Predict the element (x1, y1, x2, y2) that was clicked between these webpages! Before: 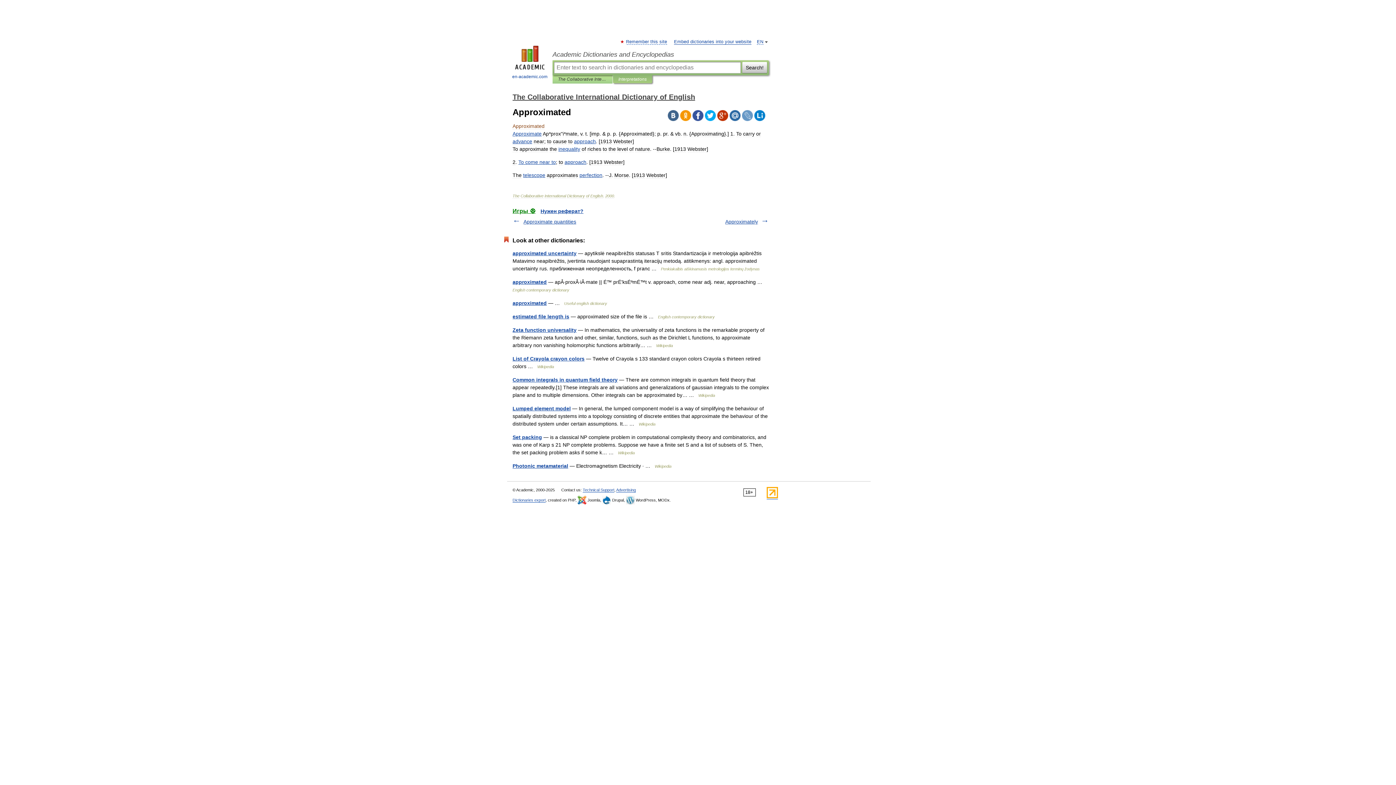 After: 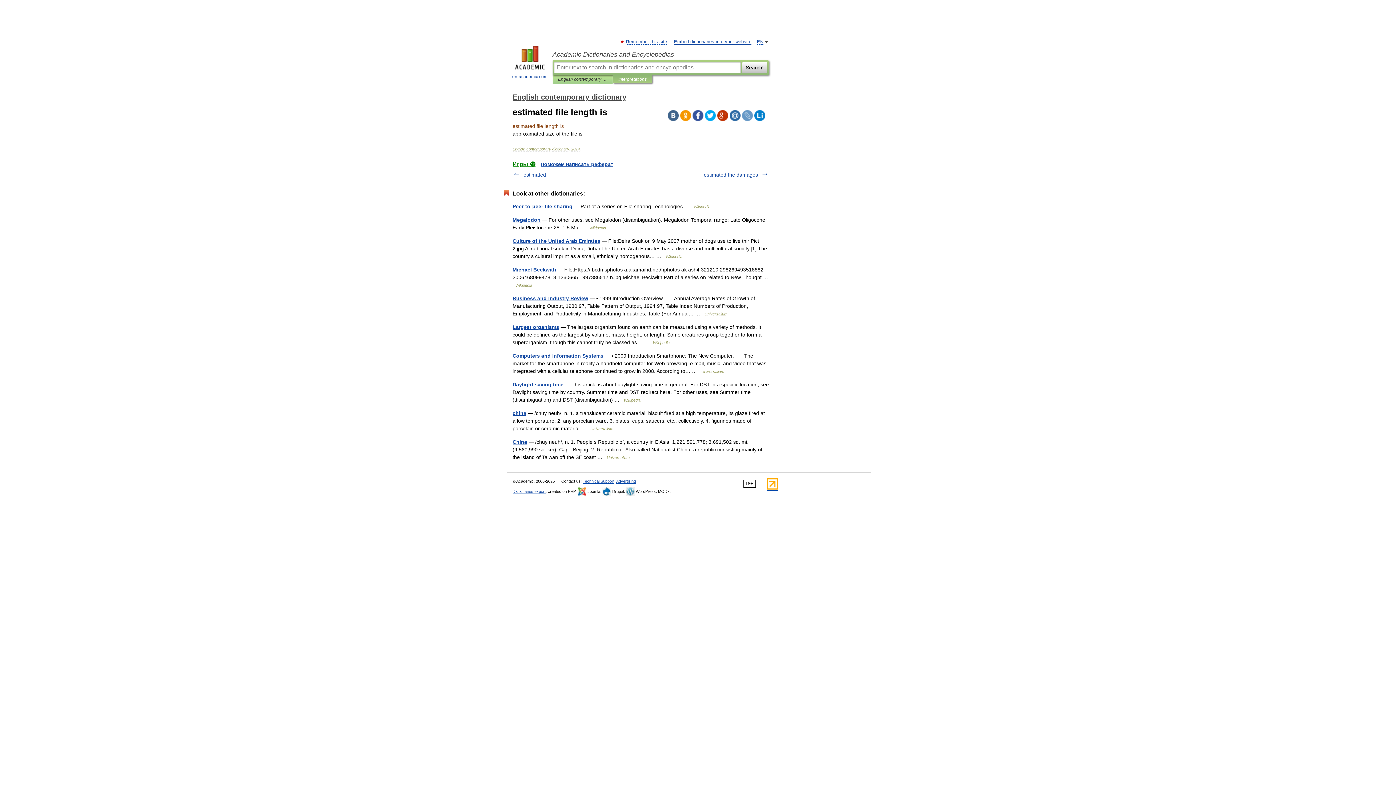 Action: label: estimated file length is bbox: (512, 313, 569, 319)